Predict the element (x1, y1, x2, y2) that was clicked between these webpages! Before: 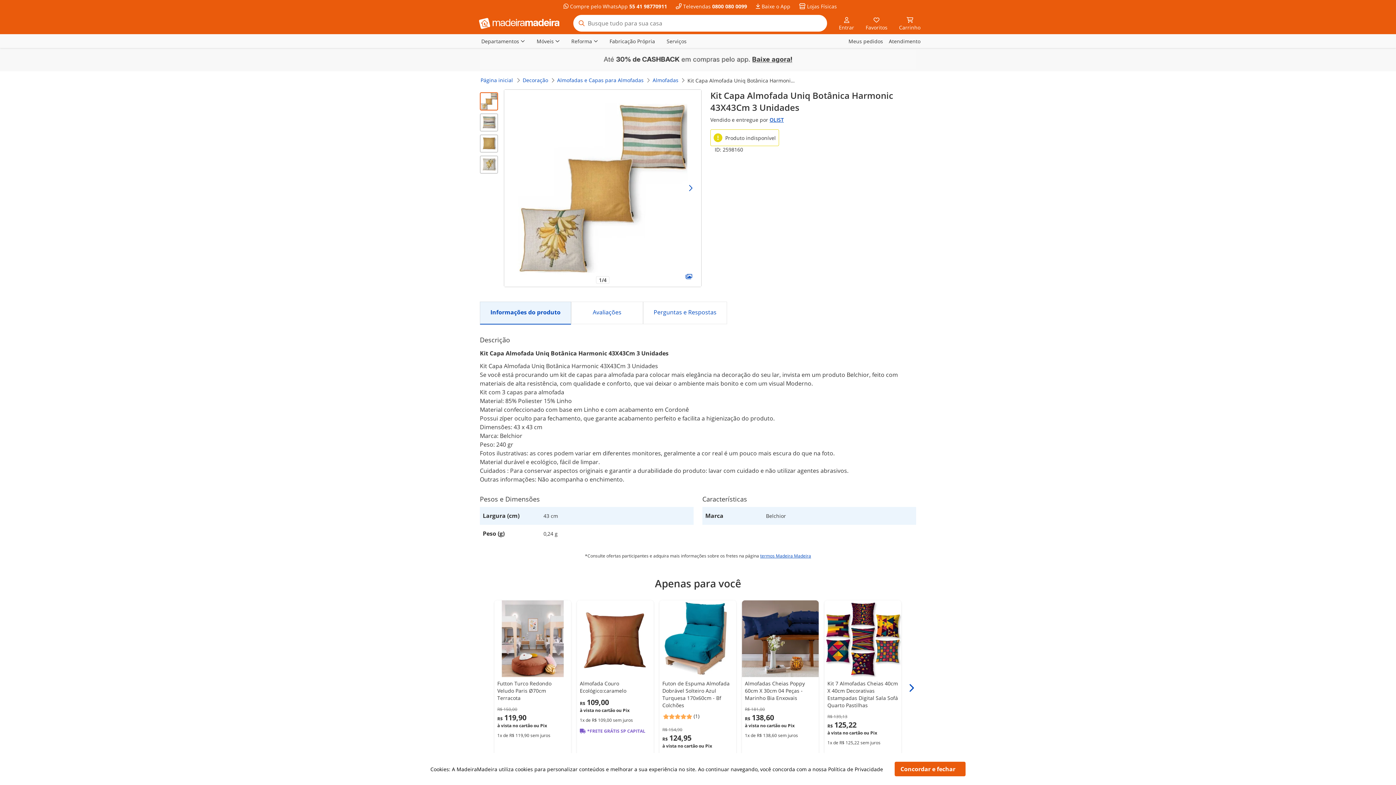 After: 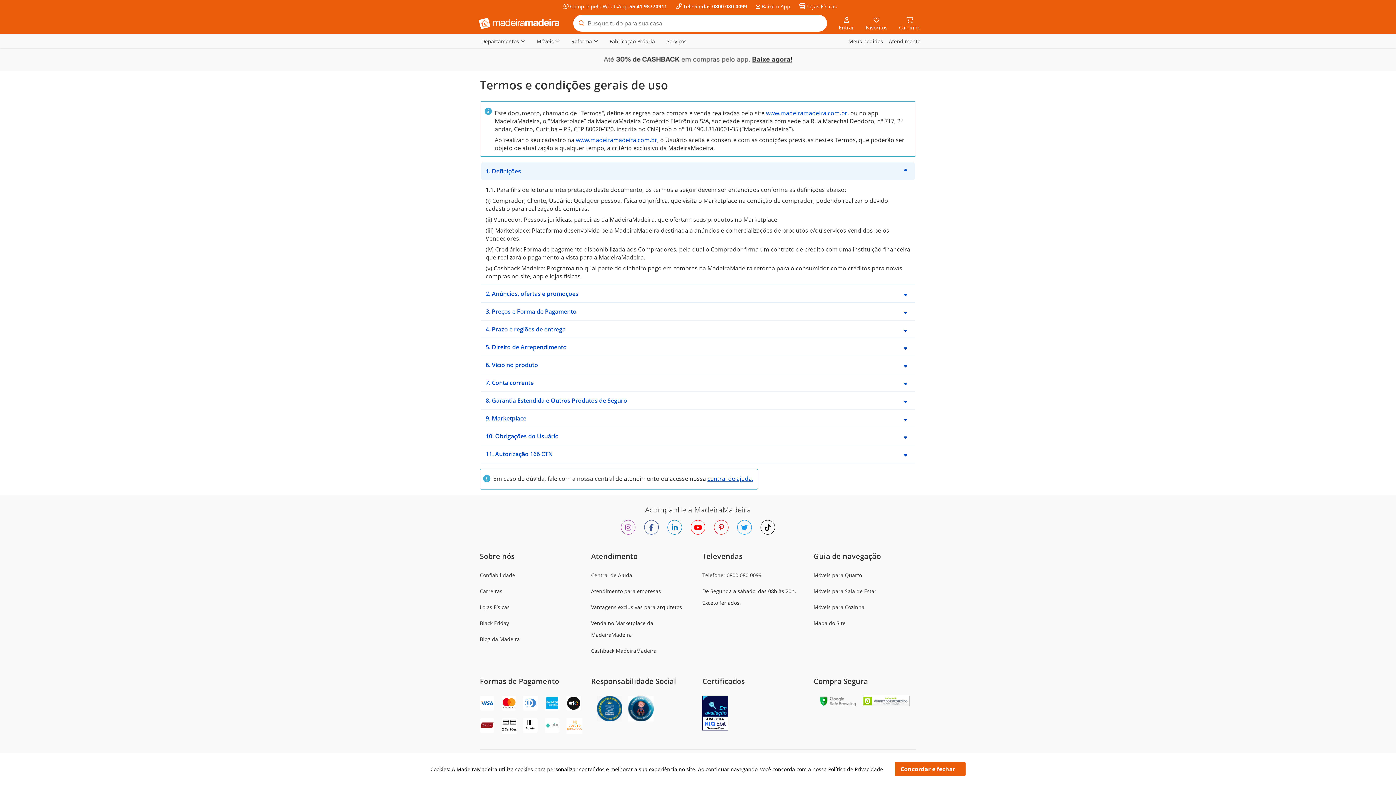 Action: label: termos Madeira Madeira bbox: (760, 553, 811, 559)